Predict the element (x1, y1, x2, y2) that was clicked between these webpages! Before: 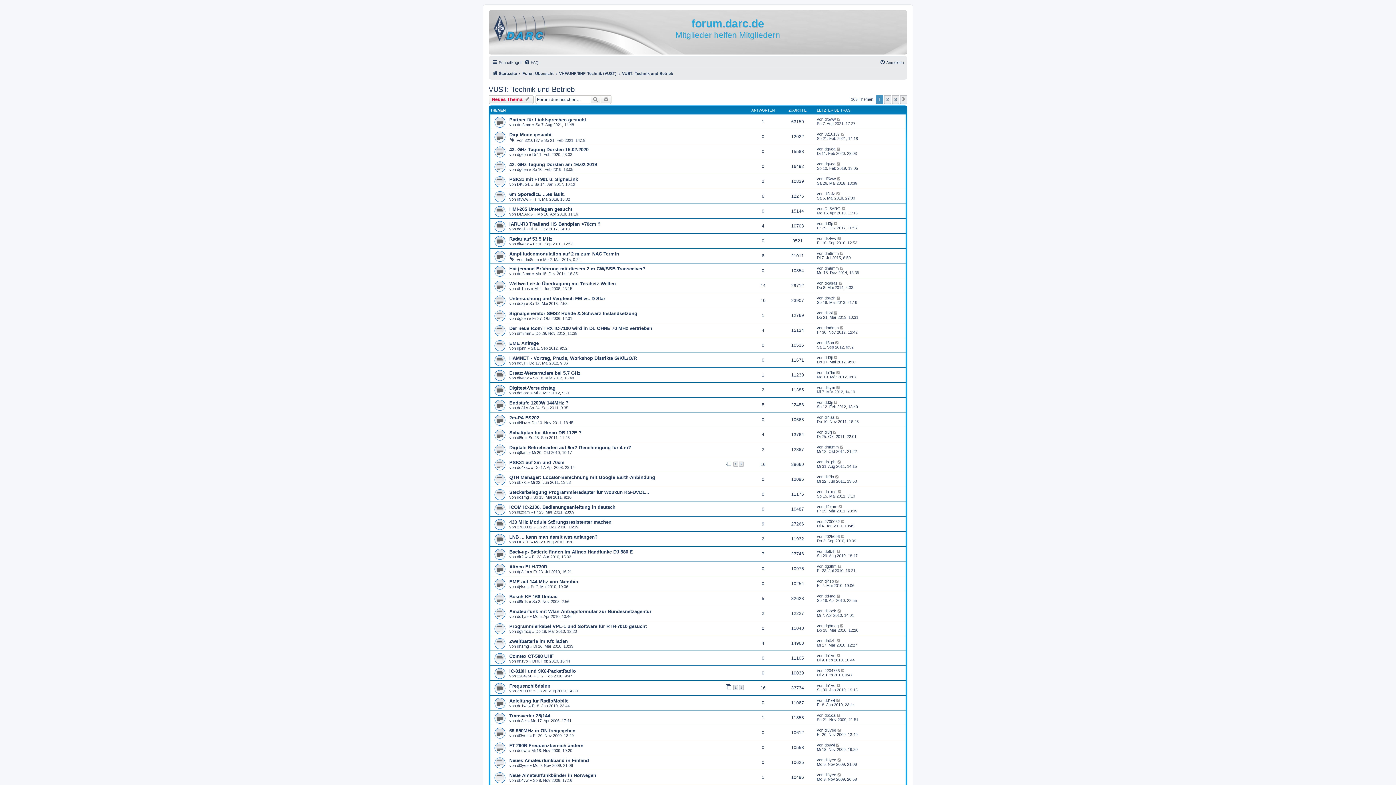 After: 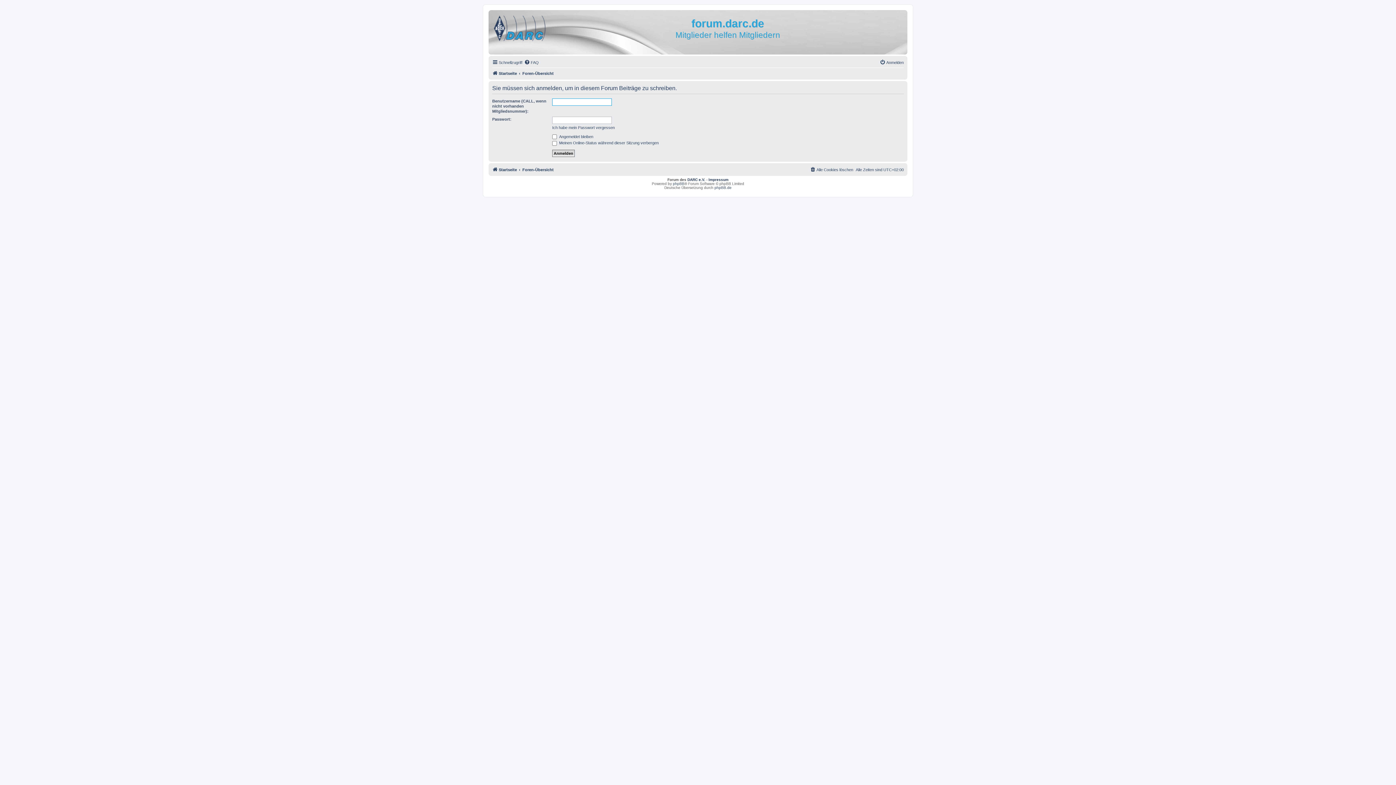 Action: label: Neues Thema  bbox: (488, 95, 533, 103)